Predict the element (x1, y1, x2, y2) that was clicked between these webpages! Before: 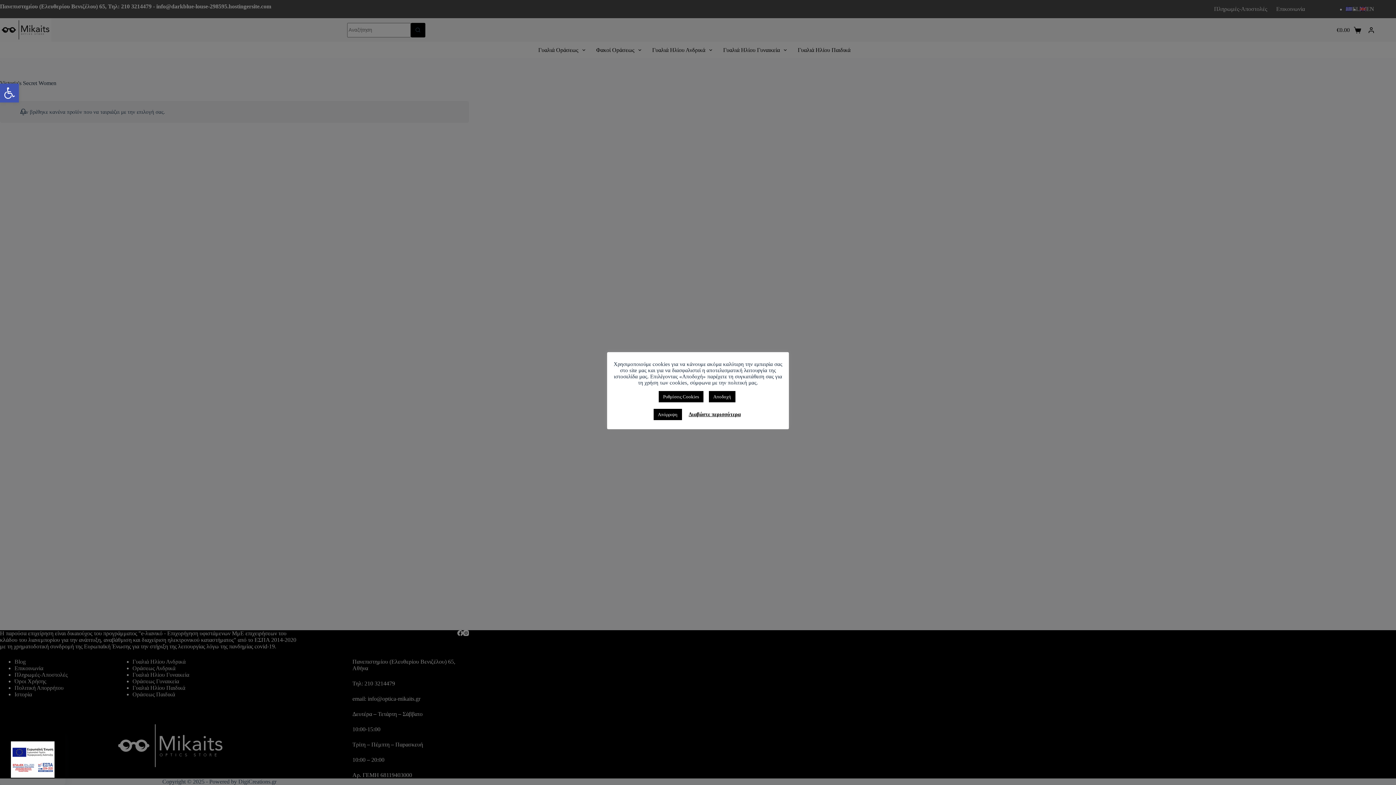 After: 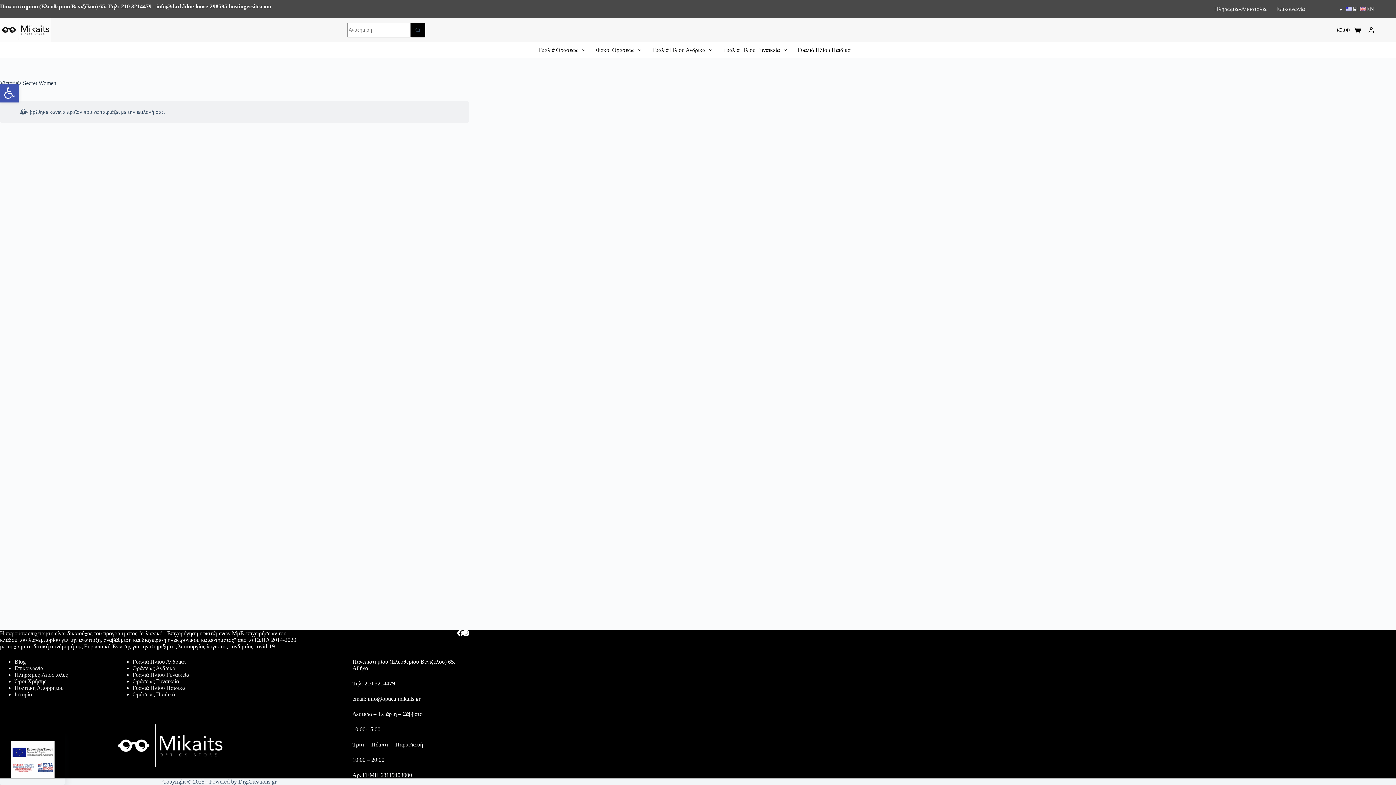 Action: label: Αποδοχή bbox: (709, 391, 735, 402)